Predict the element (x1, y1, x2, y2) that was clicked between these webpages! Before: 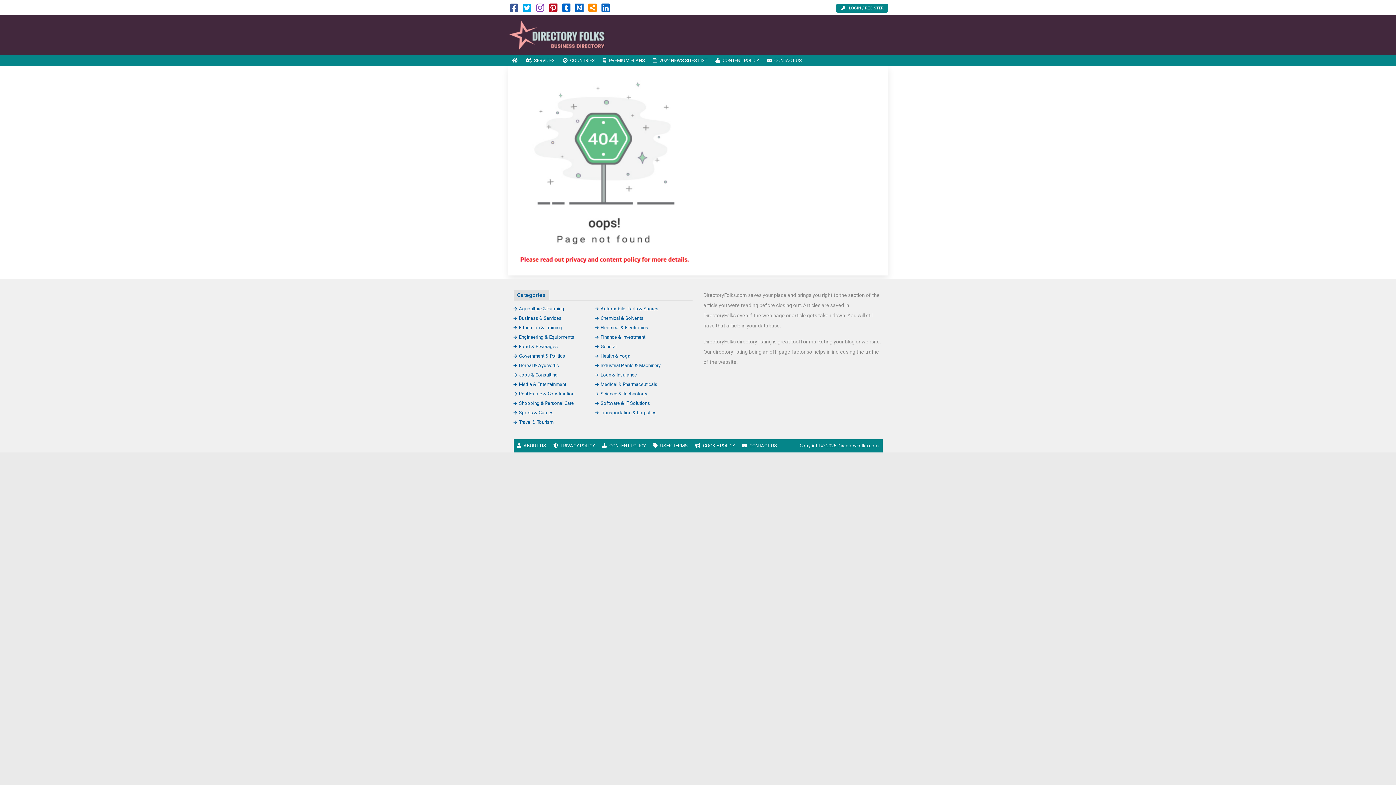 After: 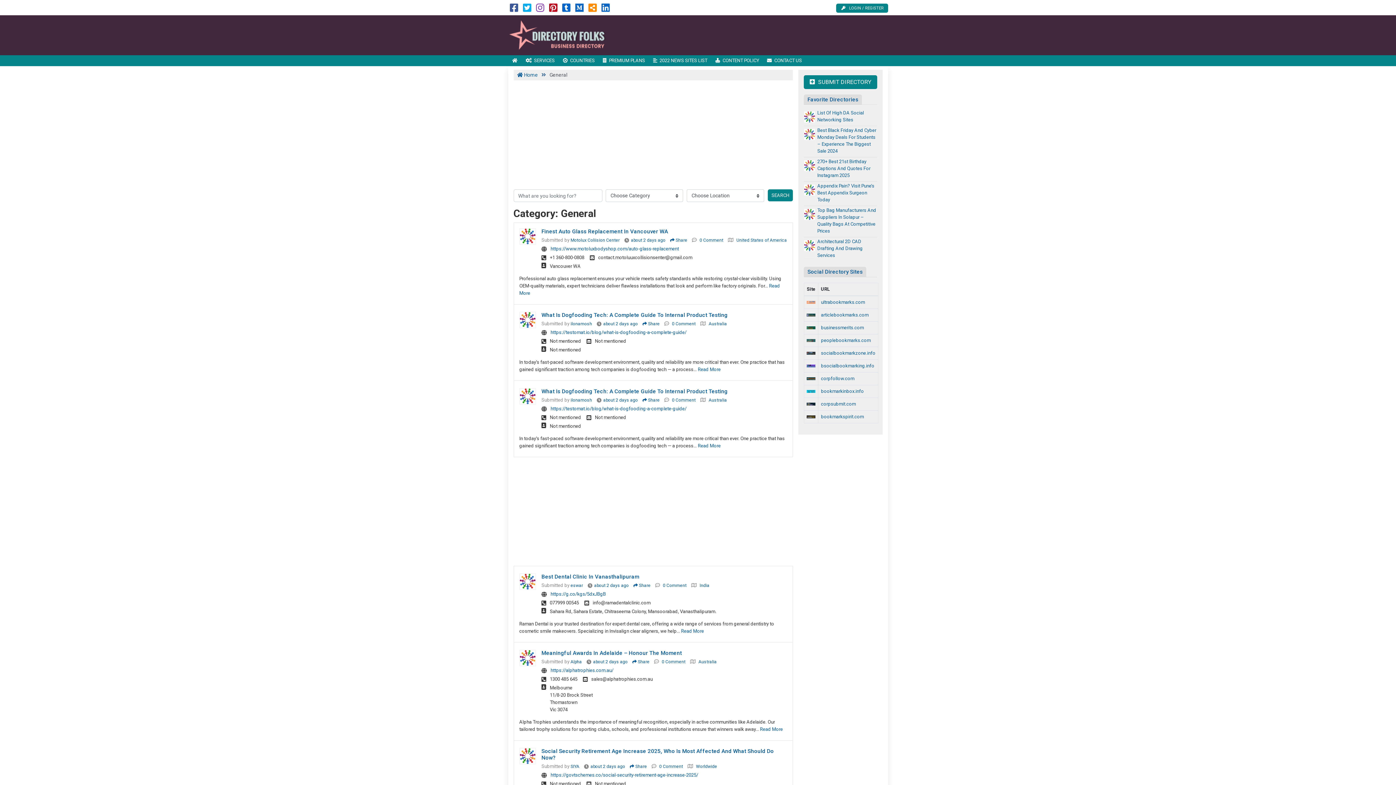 Action: label: General bbox: (595, 344, 616, 349)